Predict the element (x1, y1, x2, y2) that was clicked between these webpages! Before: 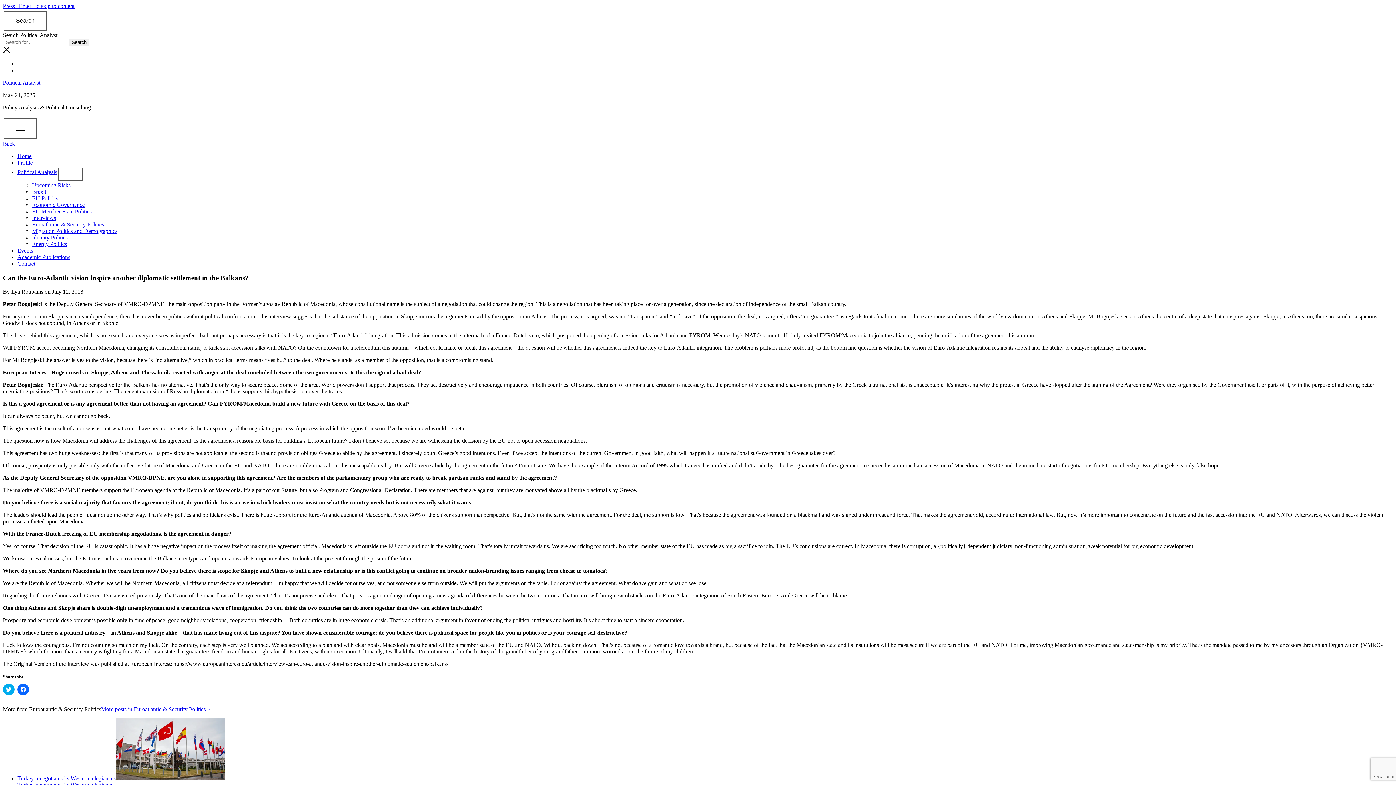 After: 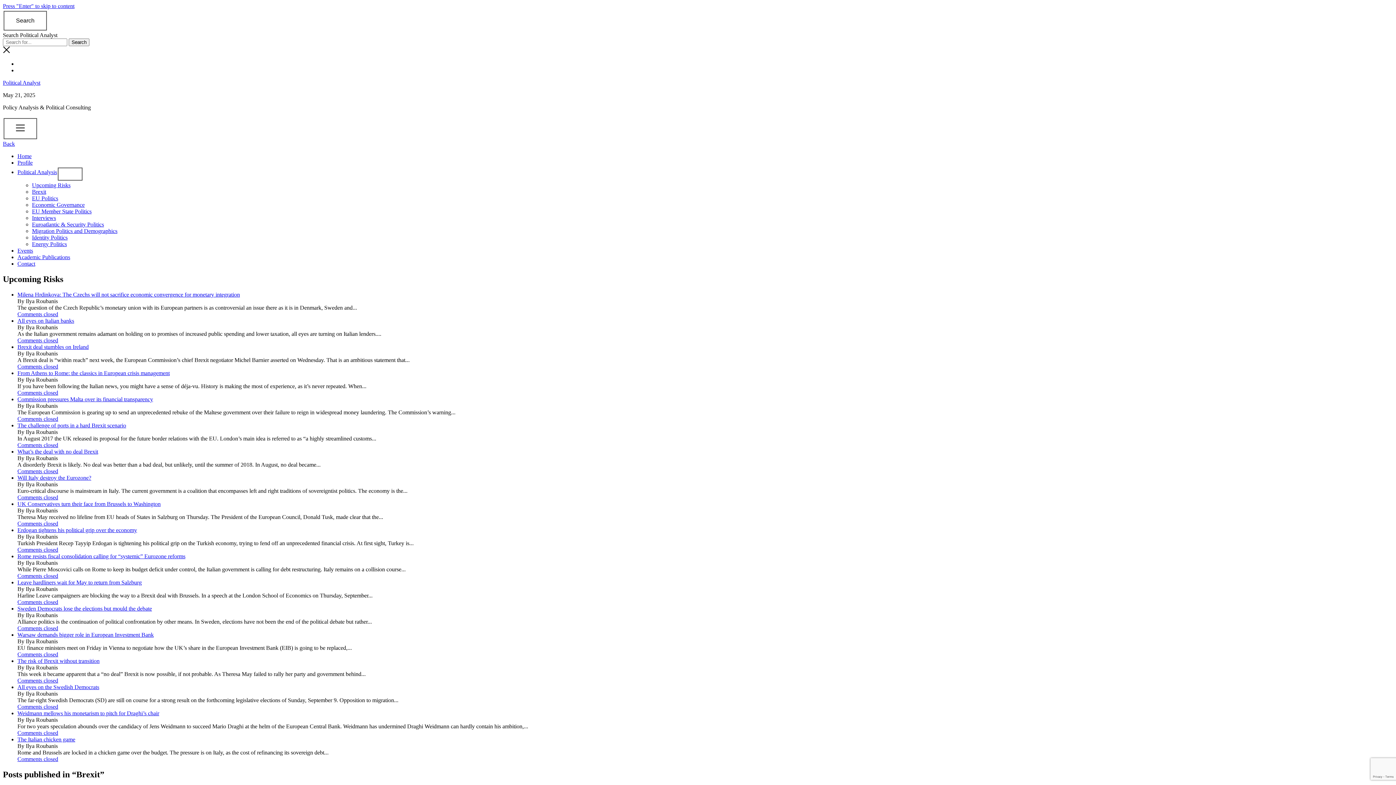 Action: bbox: (32, 188, 46, 194) label: Brexit